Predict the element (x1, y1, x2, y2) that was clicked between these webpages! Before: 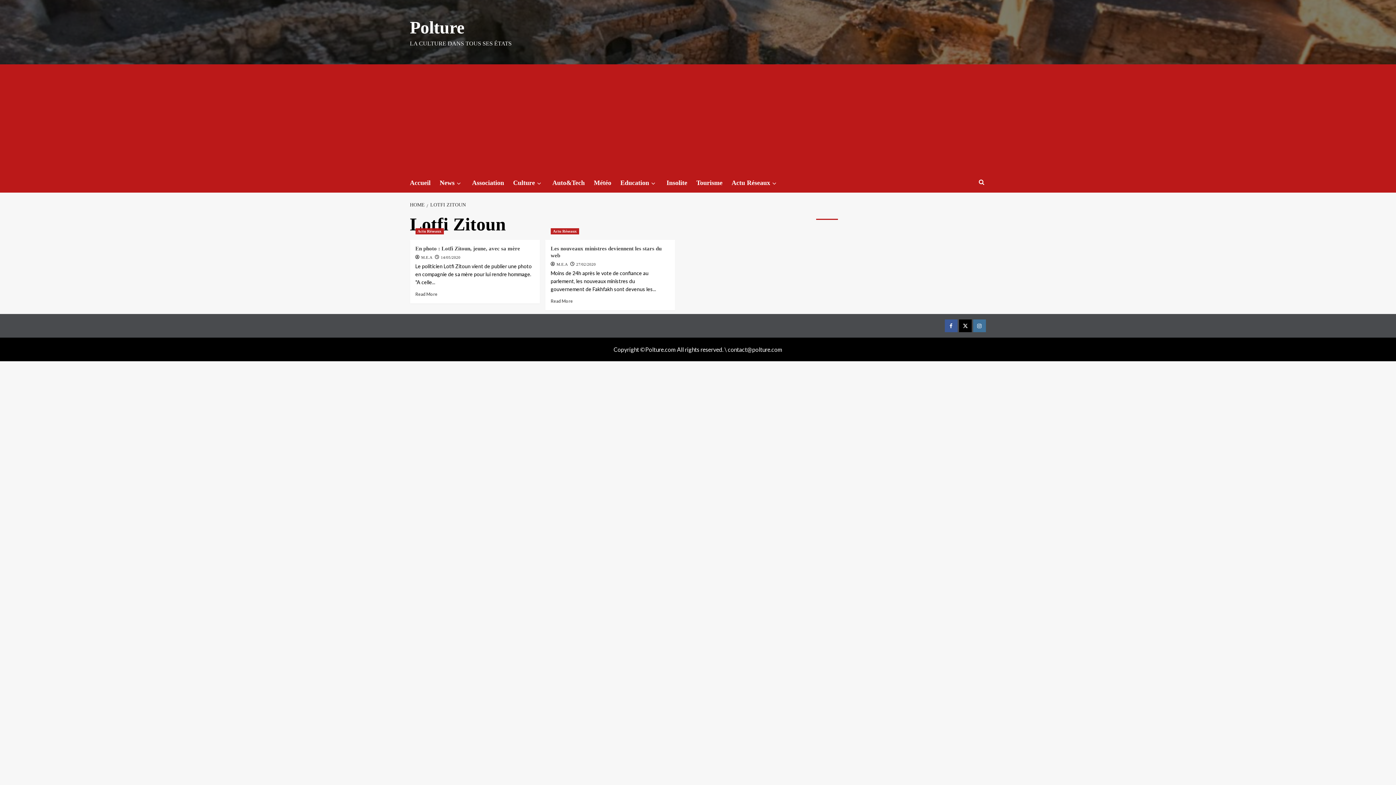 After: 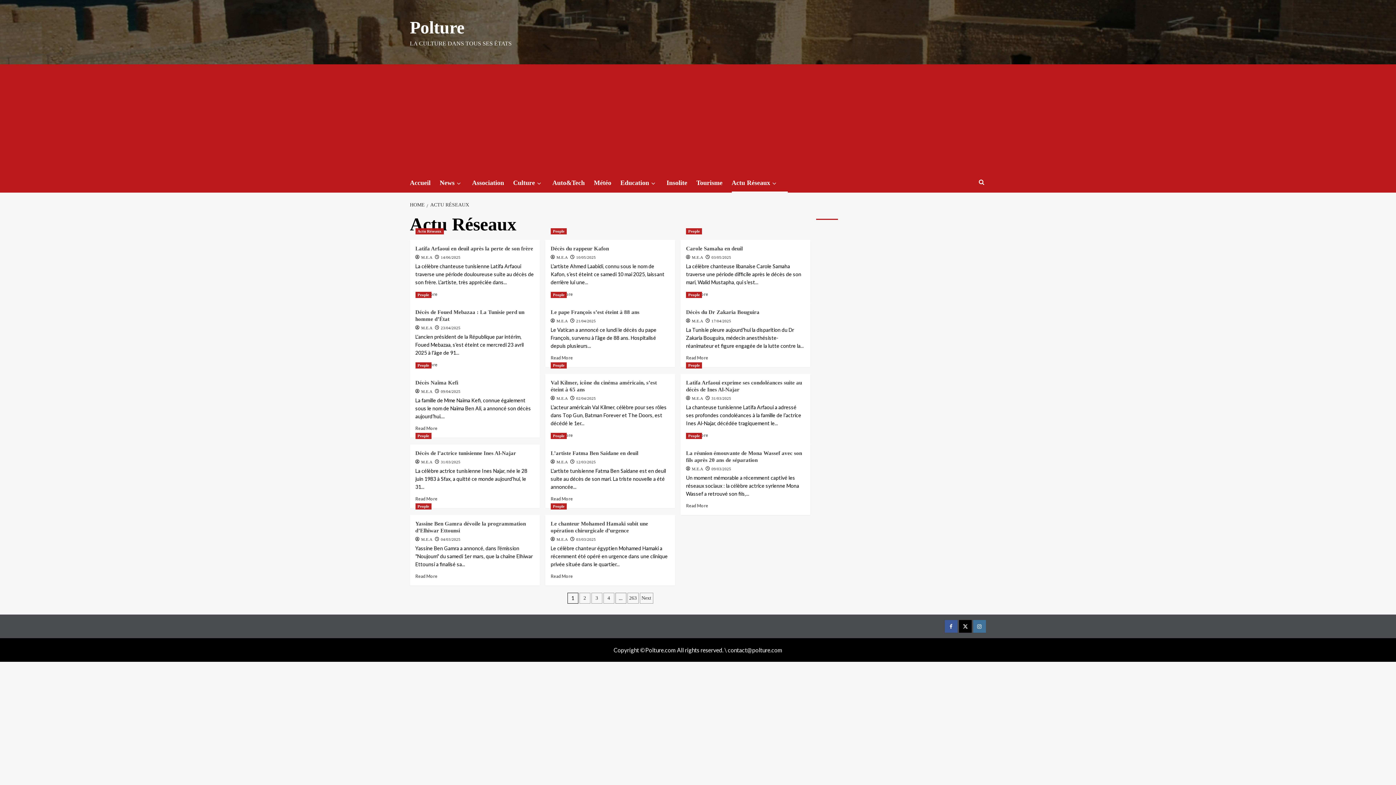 Action: label: Actu Réseaux bbox: (415, 228, 443, 234)